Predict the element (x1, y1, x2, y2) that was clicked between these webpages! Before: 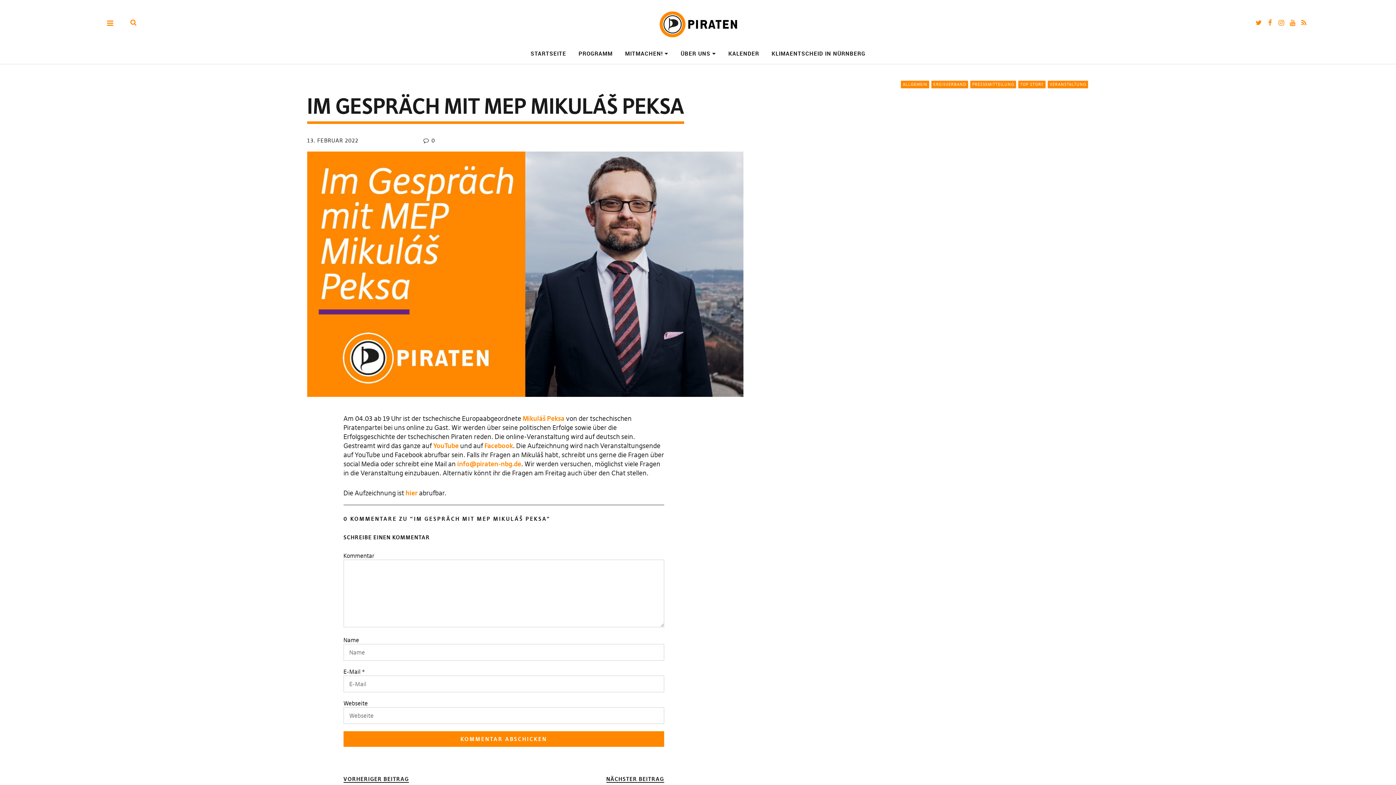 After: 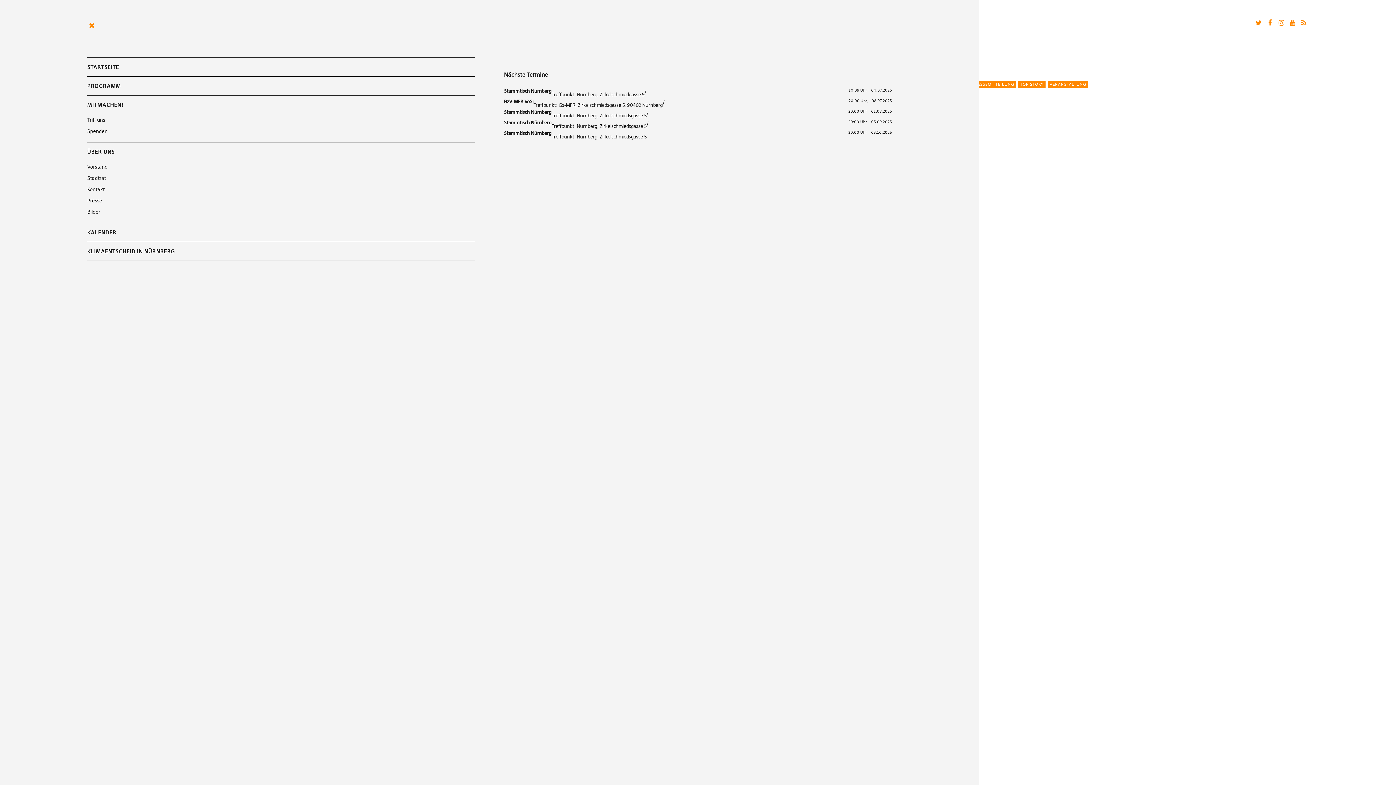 Action: bbox: (81, 12, 139, 33)